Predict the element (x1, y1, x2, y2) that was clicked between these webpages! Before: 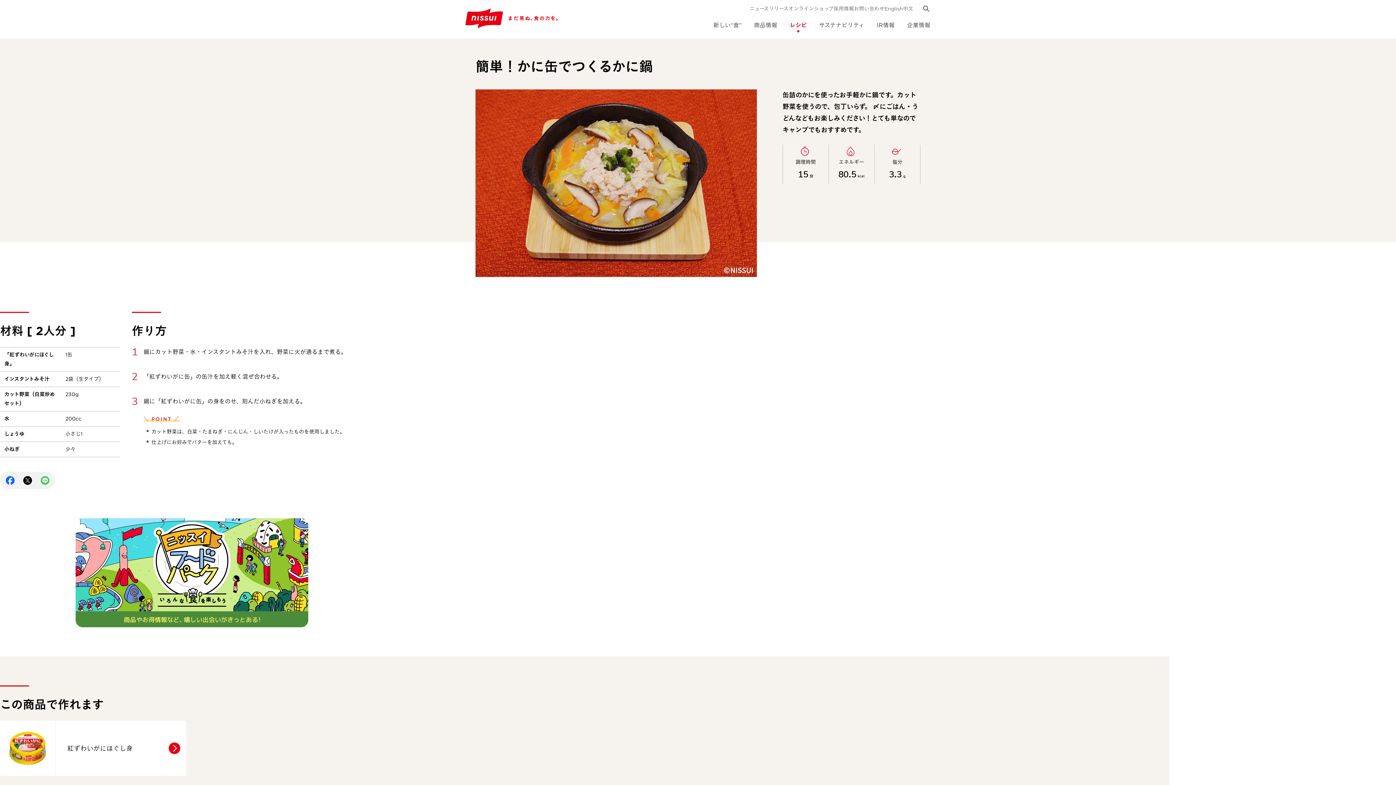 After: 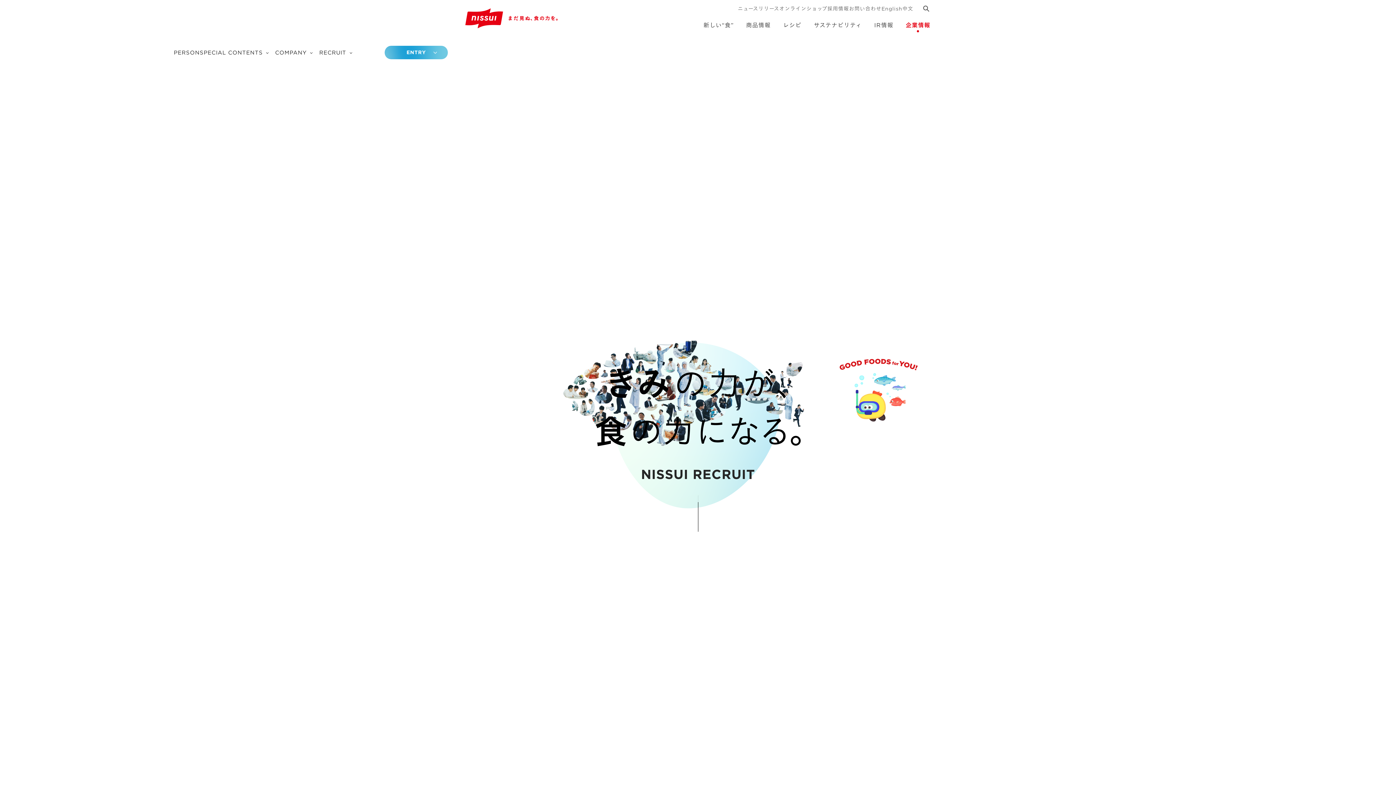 Action: label: 採用情報 bbox: (833, 5, 854, 11)